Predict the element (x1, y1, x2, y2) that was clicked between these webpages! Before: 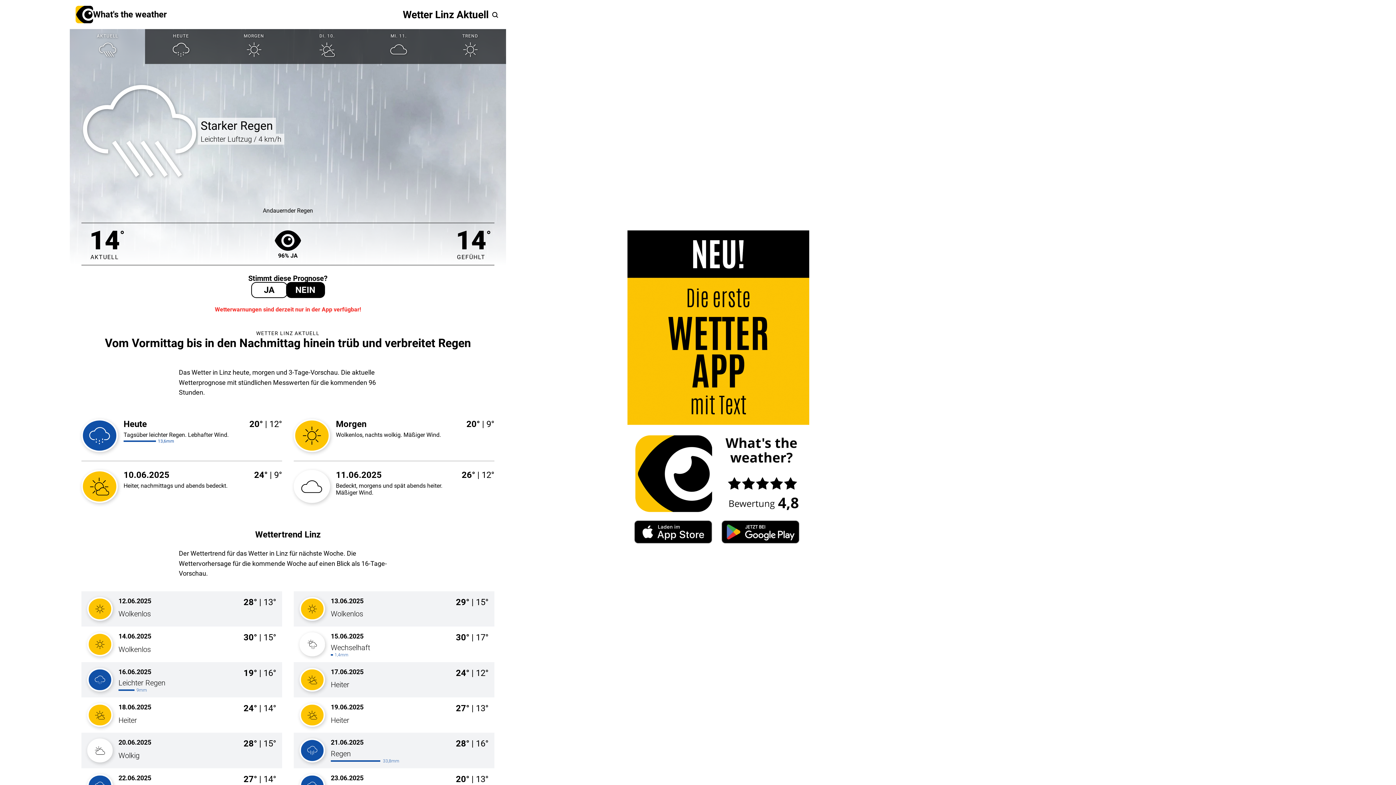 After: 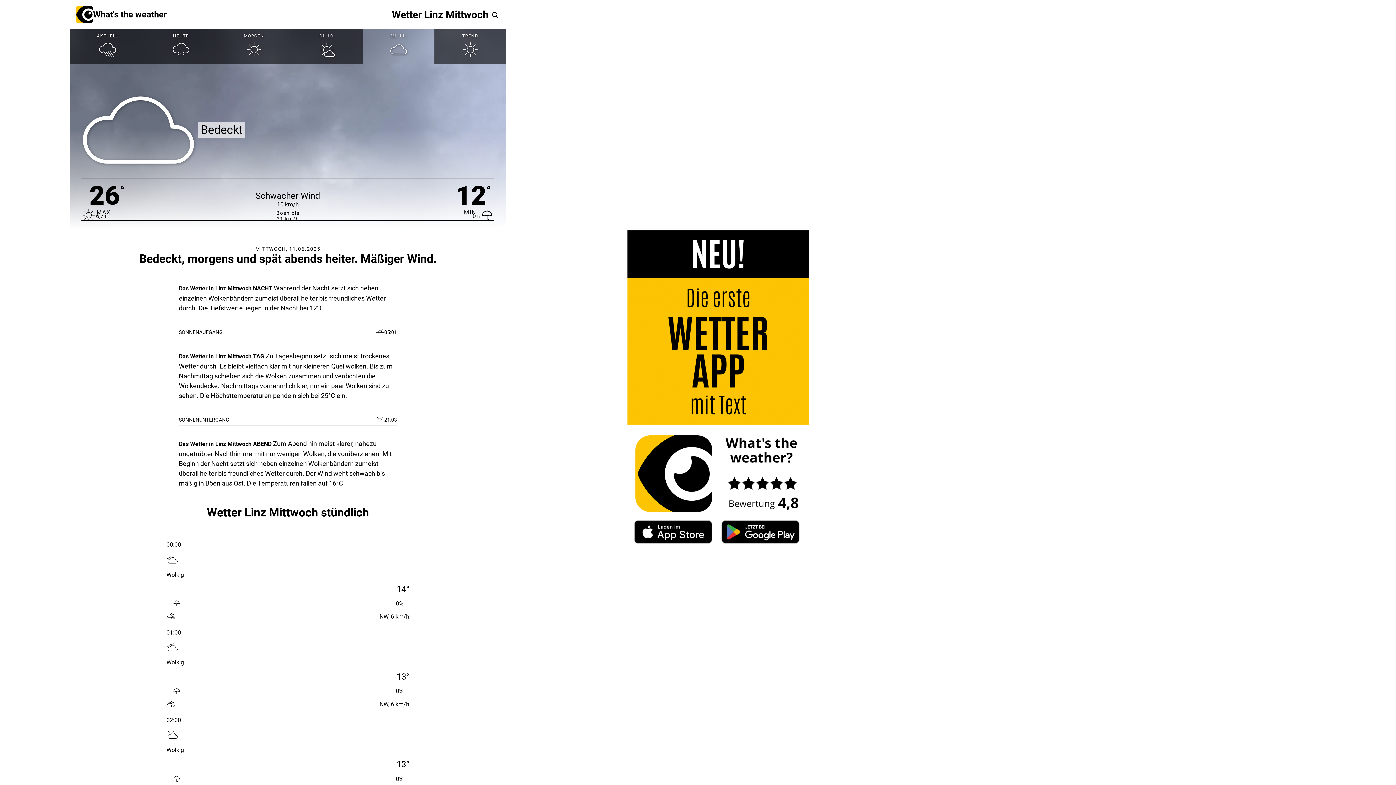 Action: bbox: (364, 29, 435, 64) label: MI. 11.